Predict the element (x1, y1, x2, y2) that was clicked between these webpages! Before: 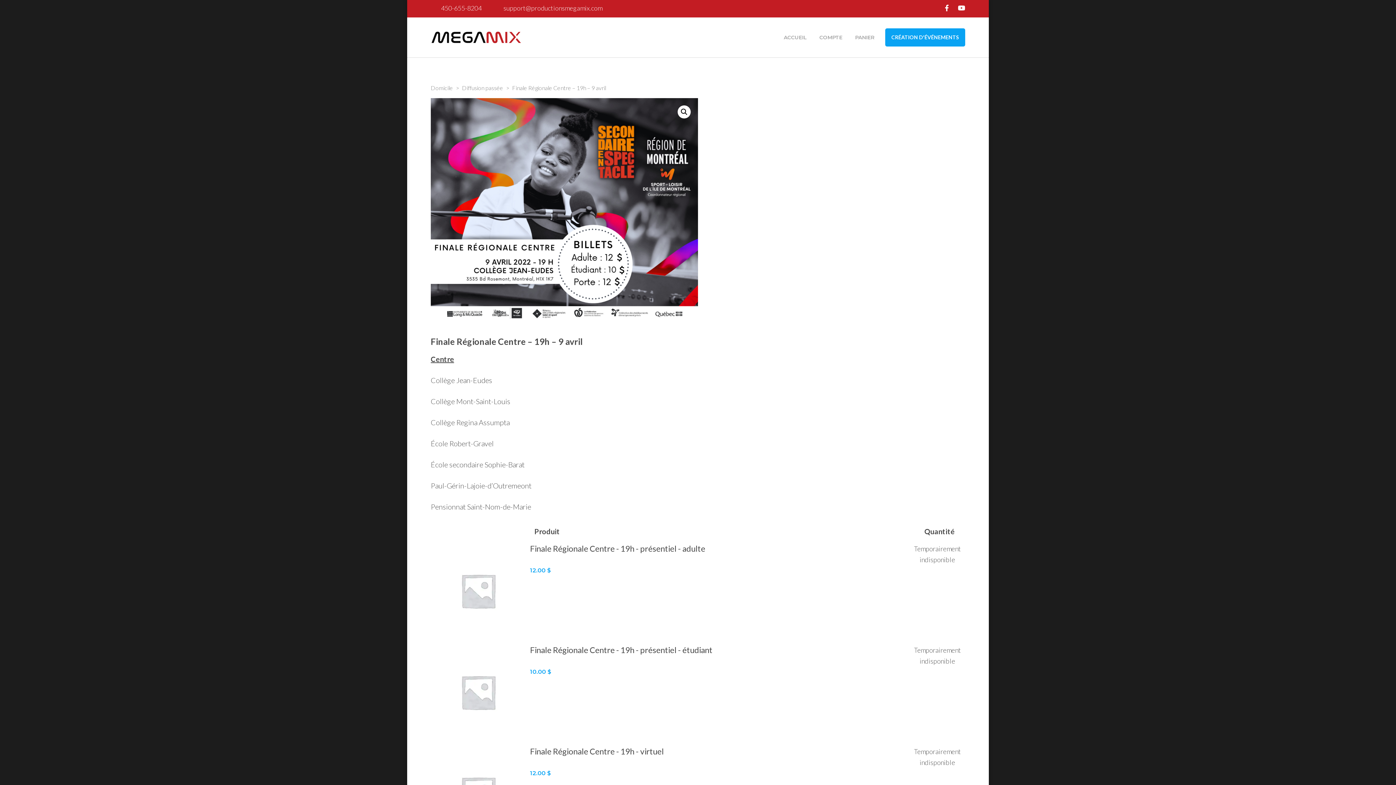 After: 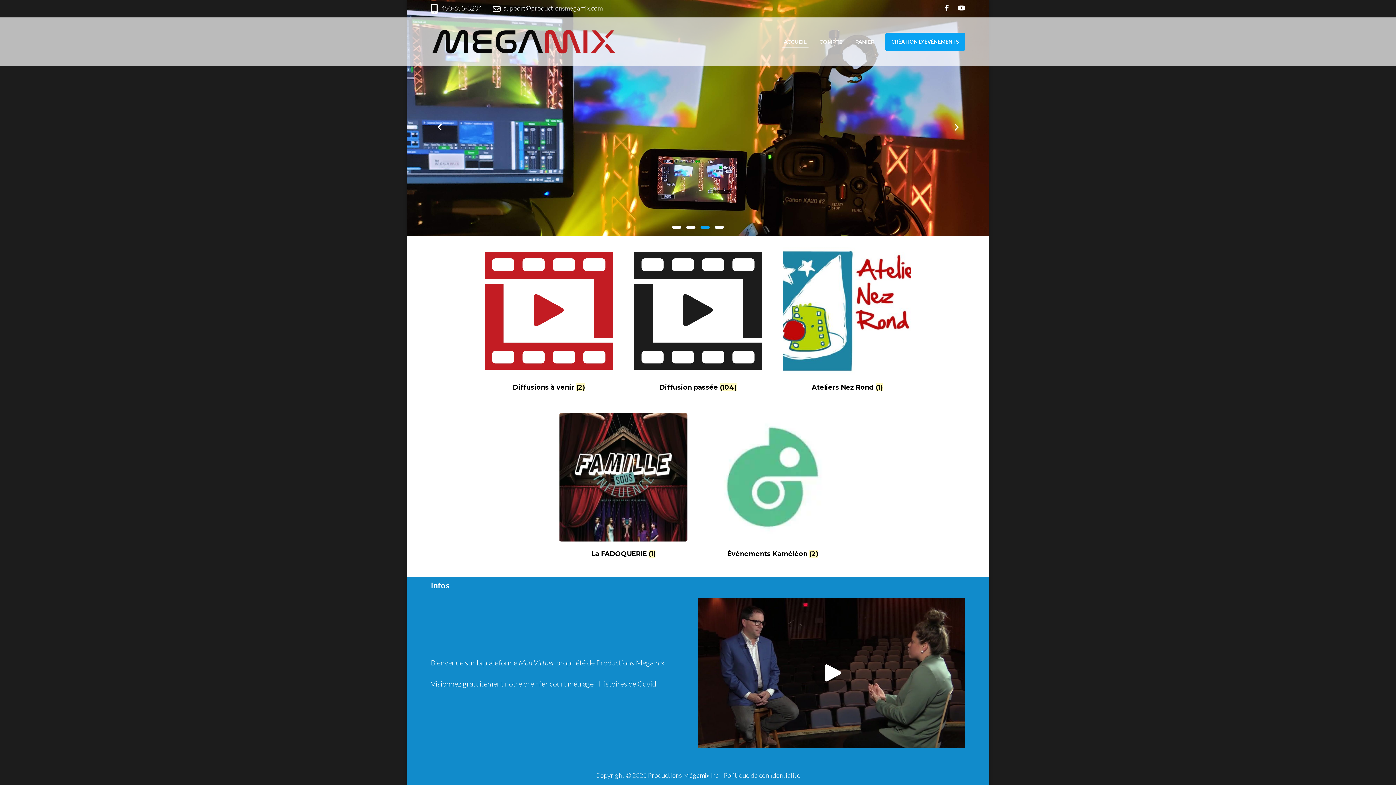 Action: bbox: (782, 32, 808, 42) label: ACCUEIL